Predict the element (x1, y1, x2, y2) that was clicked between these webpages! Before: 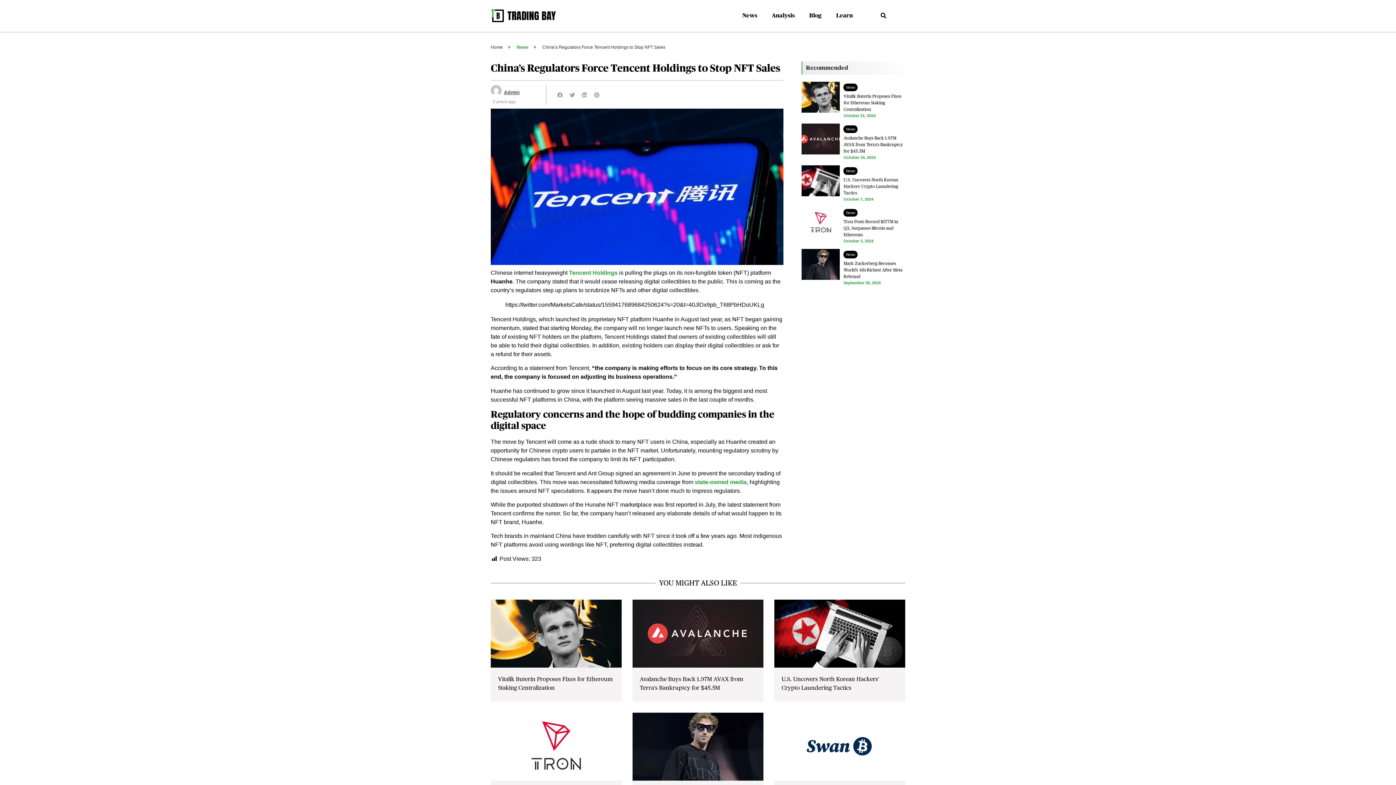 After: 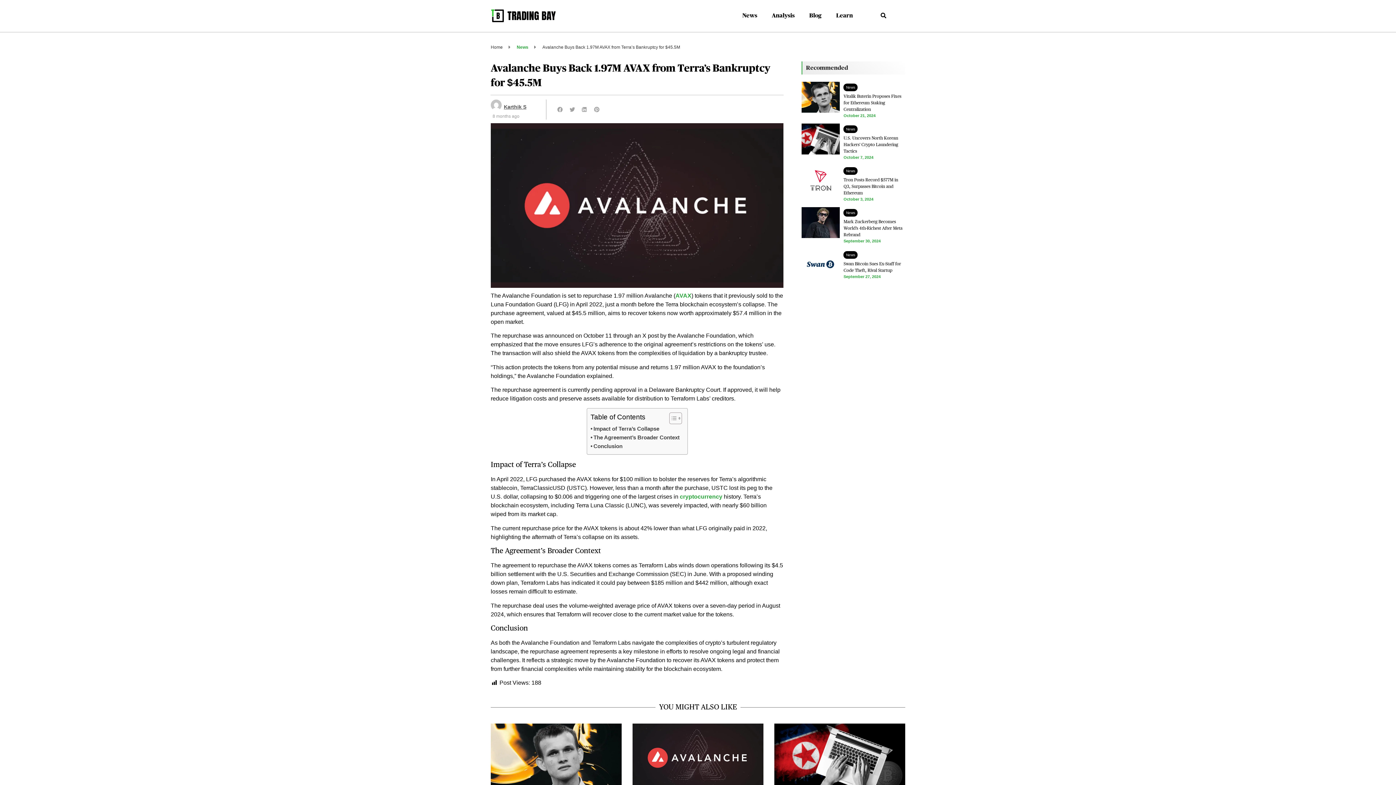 Action: bbox: (640, 675, 756, 692) label: Avalanche Buys Back 1.97M AVAX from Terra's Bankruptcy for $45.5M